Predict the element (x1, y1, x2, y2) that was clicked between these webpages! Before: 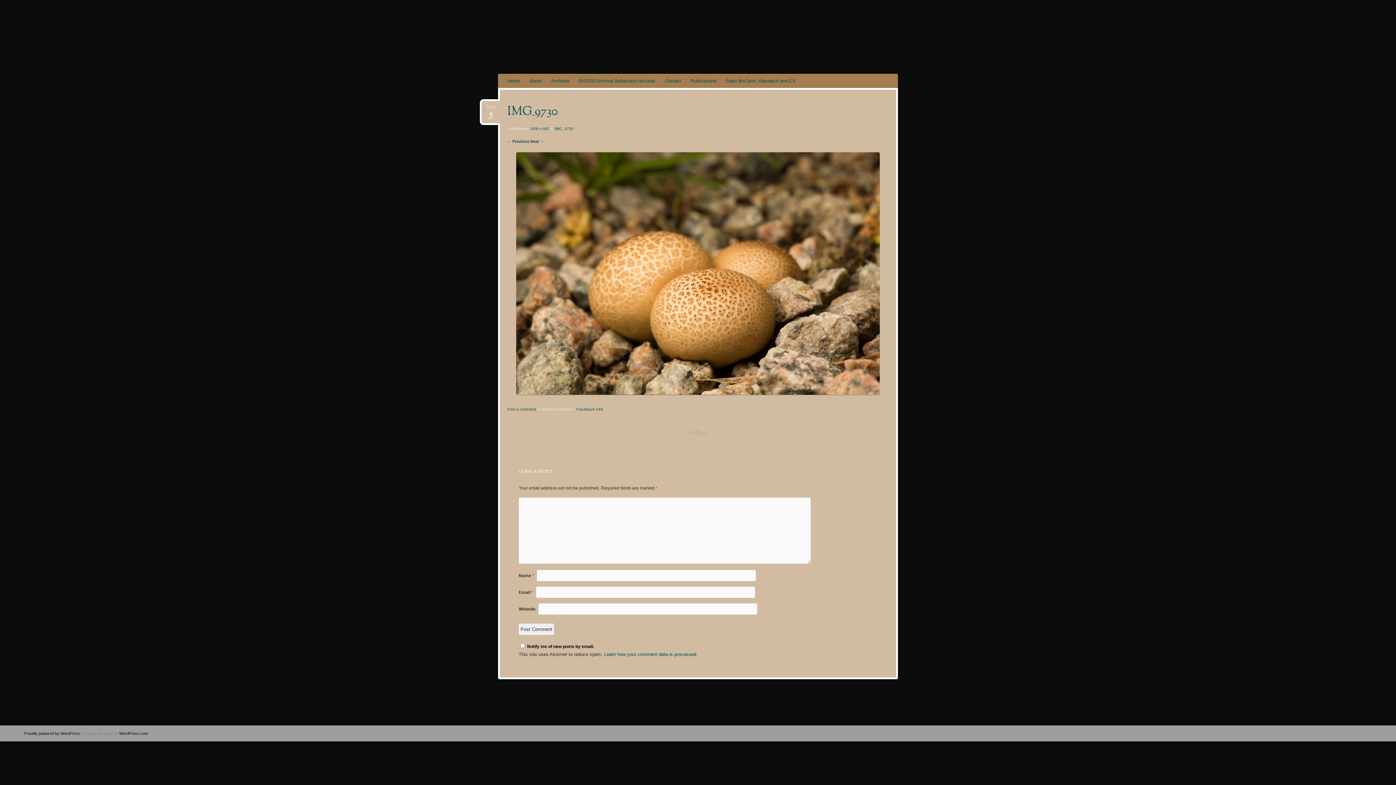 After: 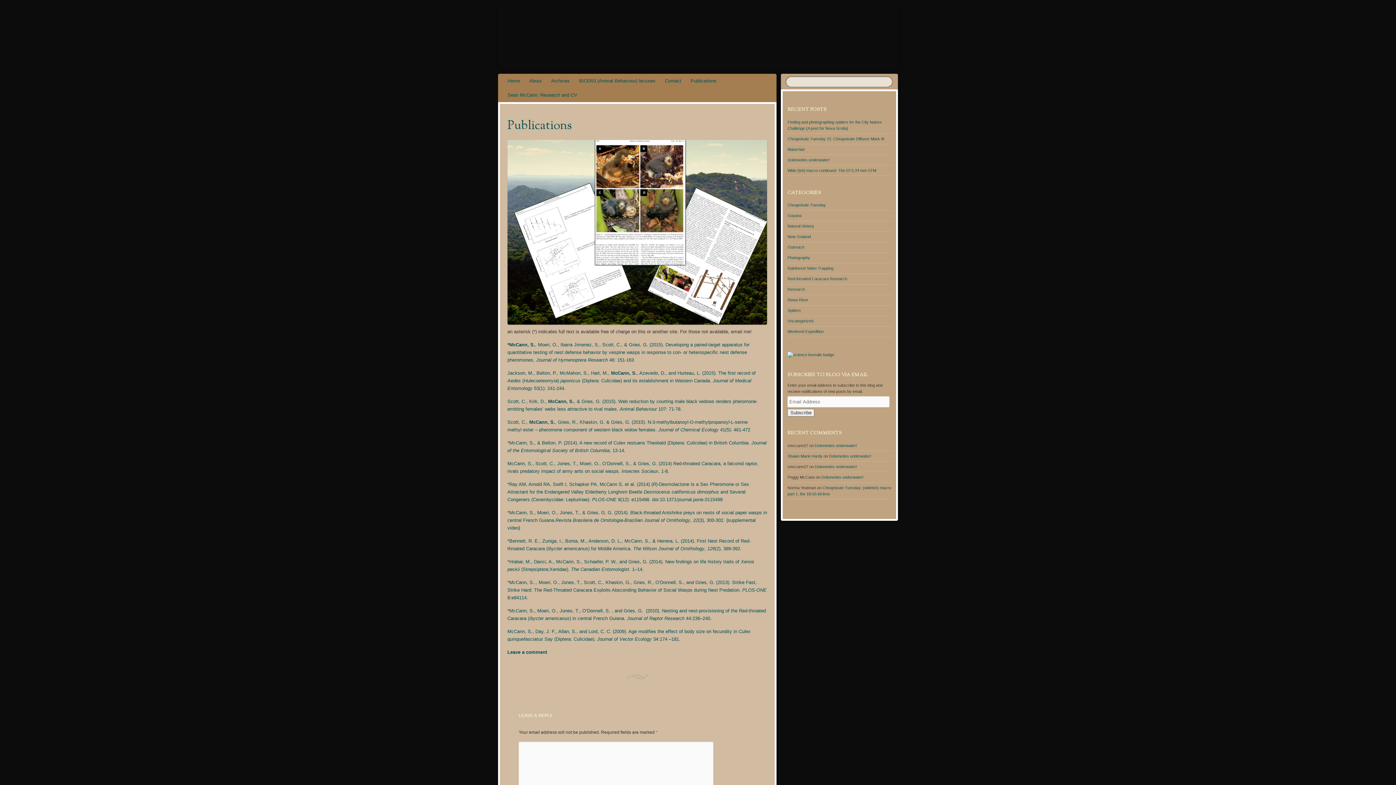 Action: label: Publications bbox: (686, 73, 721, 88)